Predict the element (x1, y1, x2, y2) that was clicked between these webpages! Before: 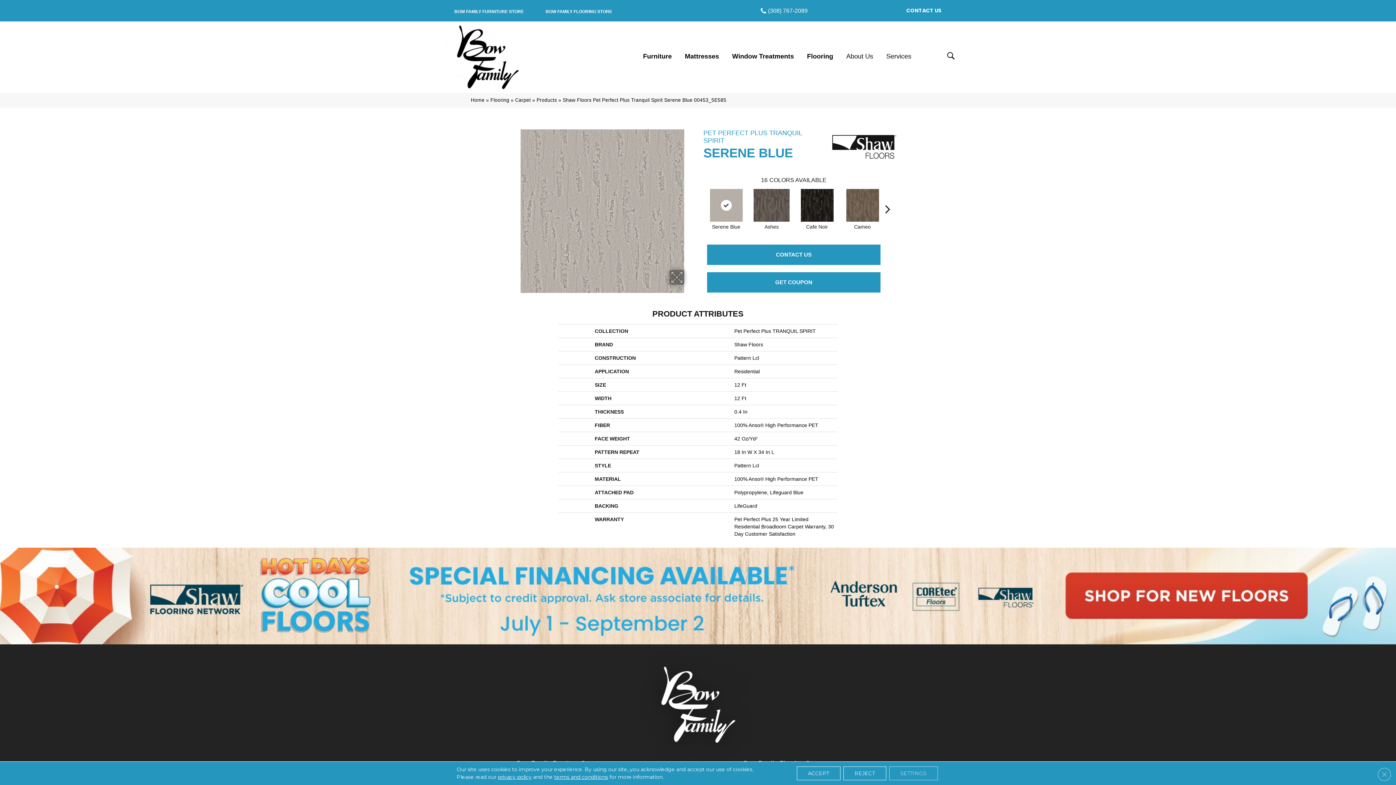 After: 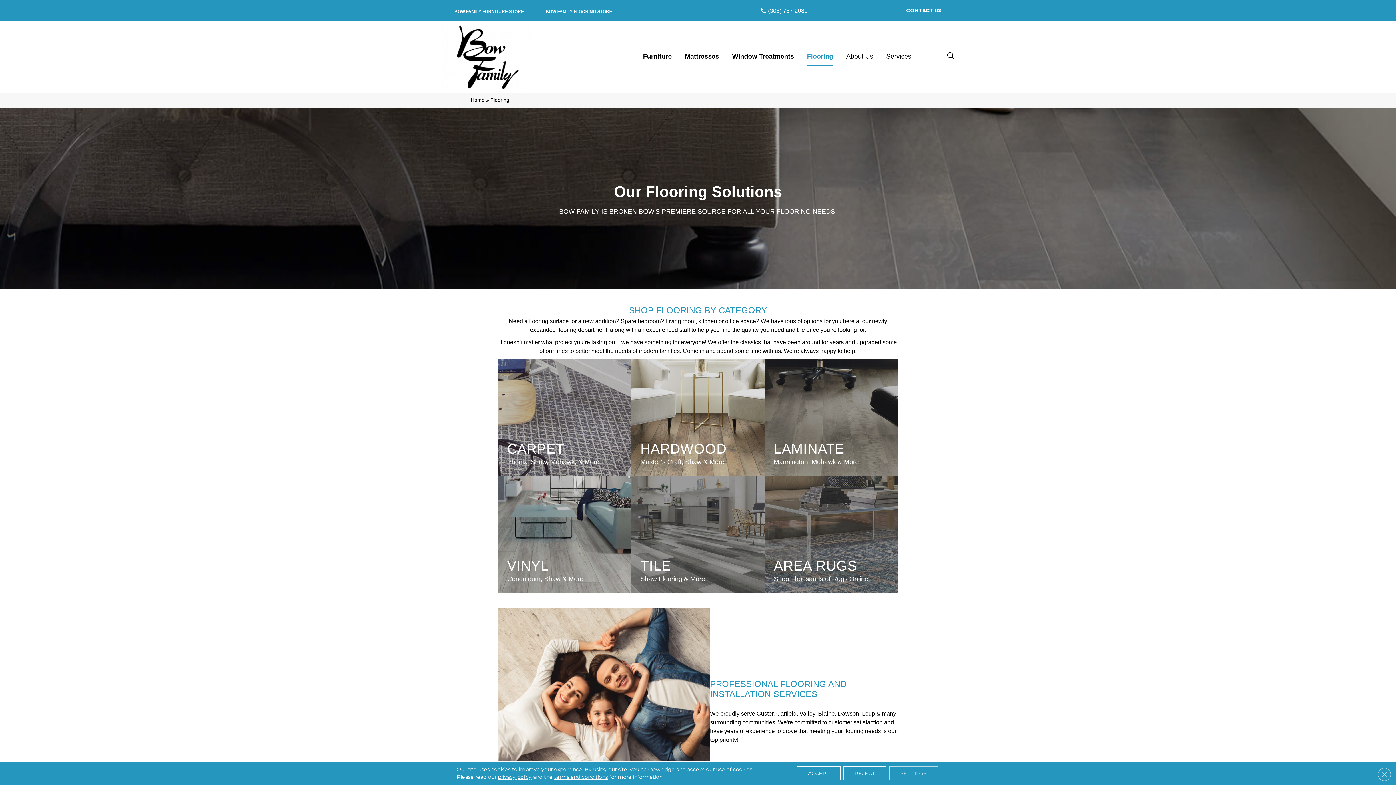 Action: bbox: (807, 48, 833, 66) label: Flooring